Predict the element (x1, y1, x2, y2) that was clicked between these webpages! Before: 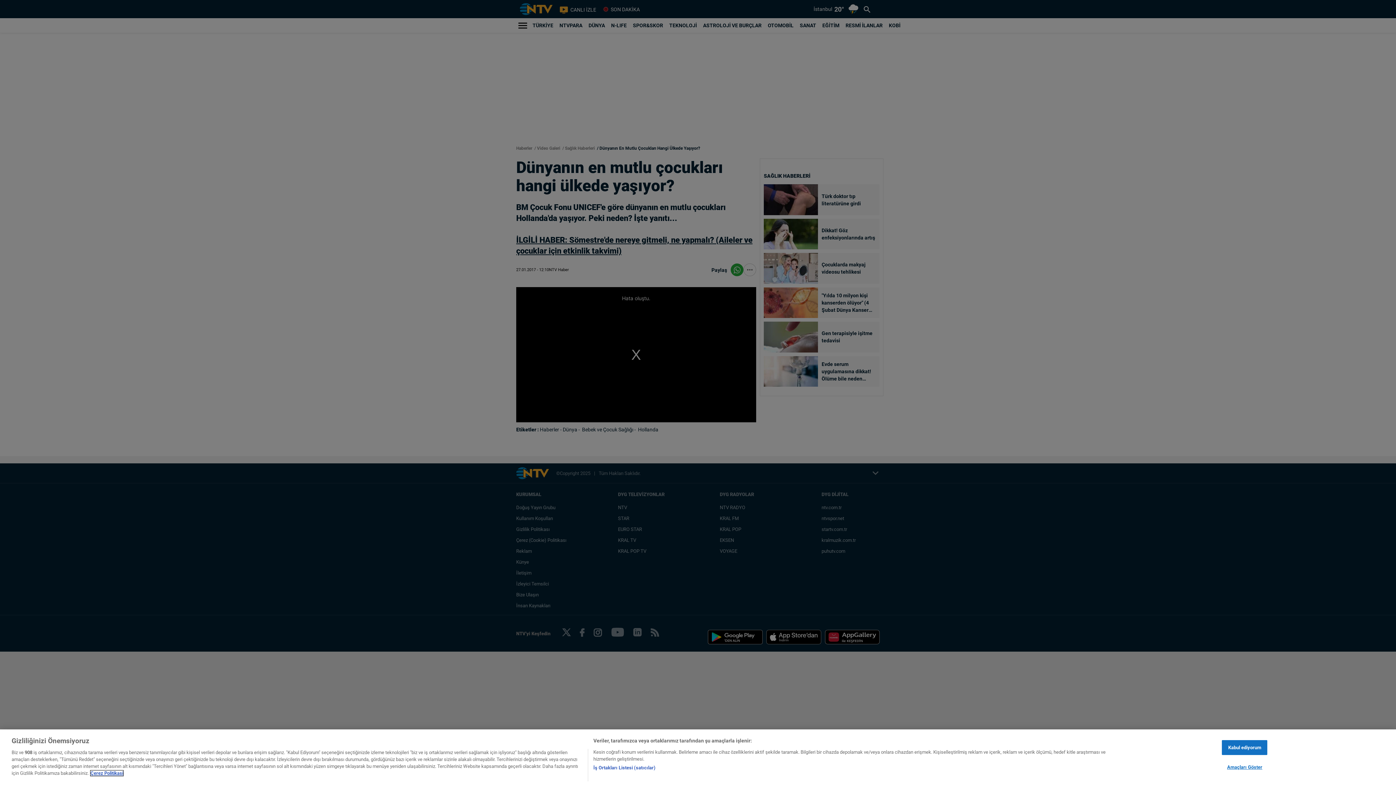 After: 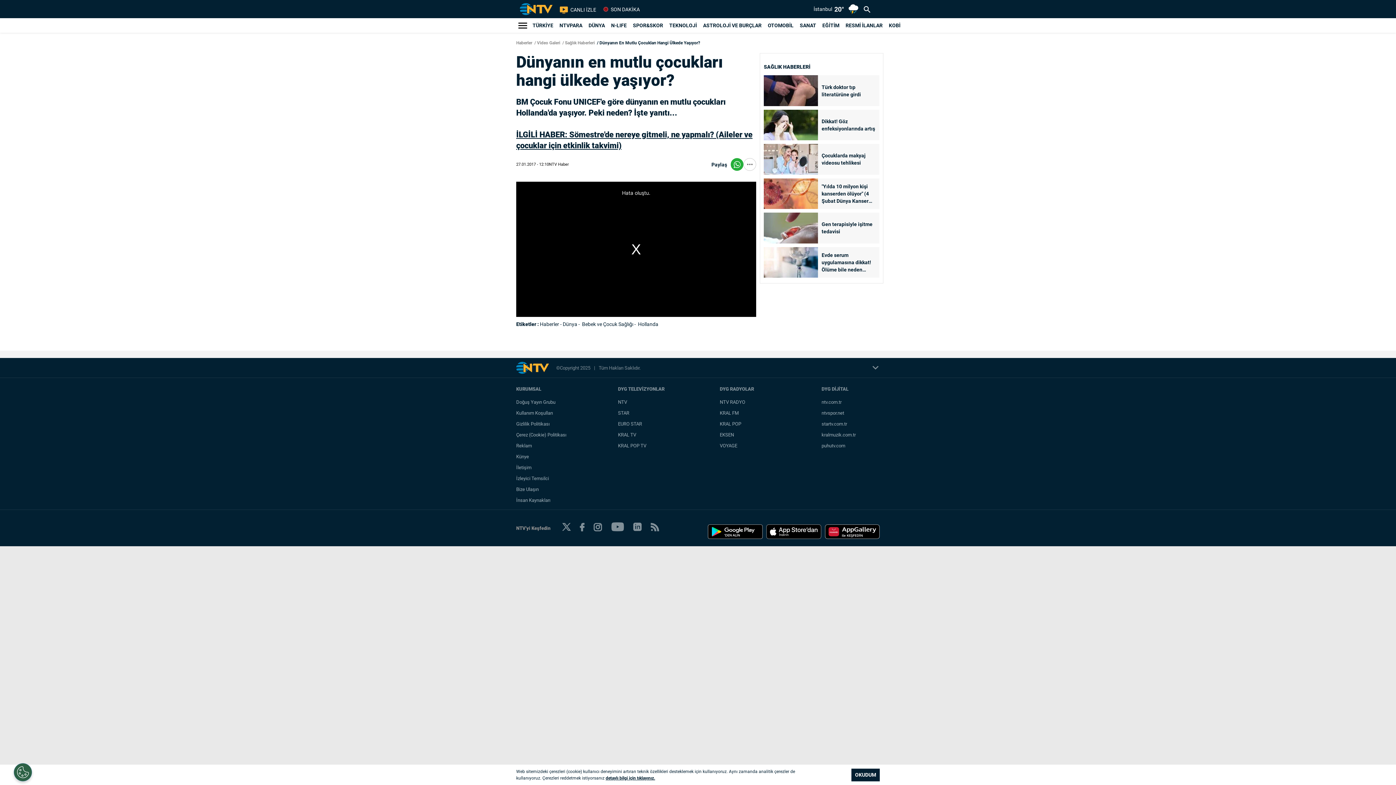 Action: label: Kabul ediyorum bbox: (1222, 761, 1267, 776)